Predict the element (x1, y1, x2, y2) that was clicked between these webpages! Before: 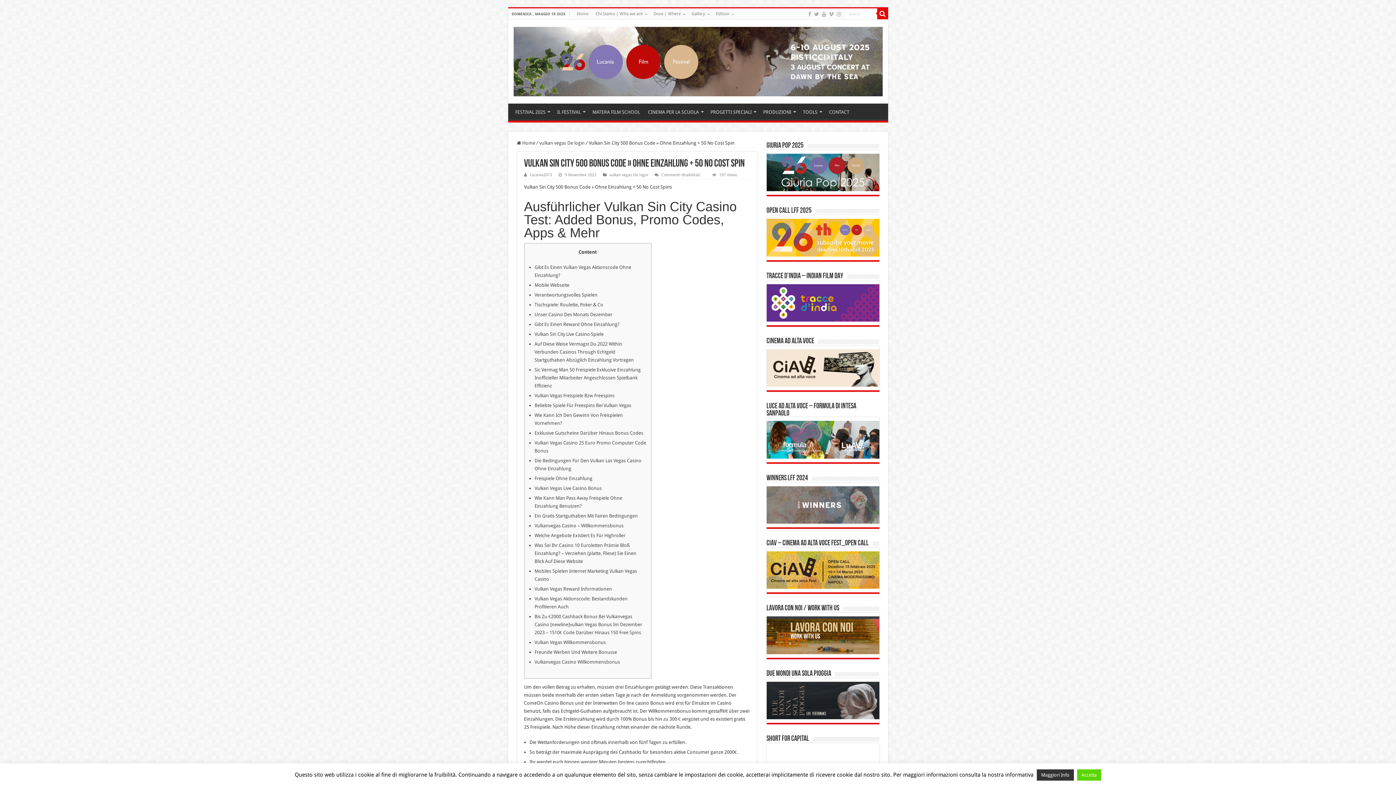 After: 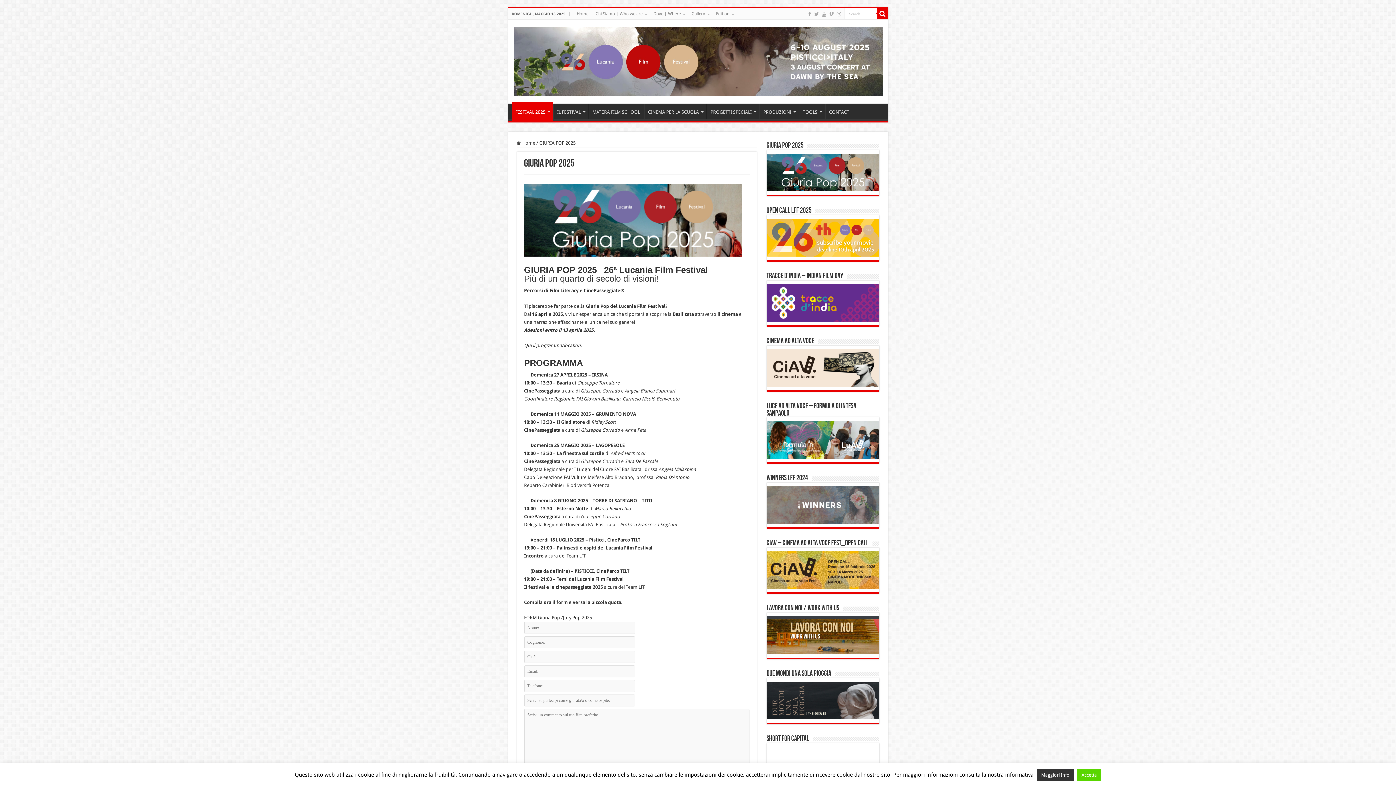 Action: bbox: (766, 169, 879, 174)